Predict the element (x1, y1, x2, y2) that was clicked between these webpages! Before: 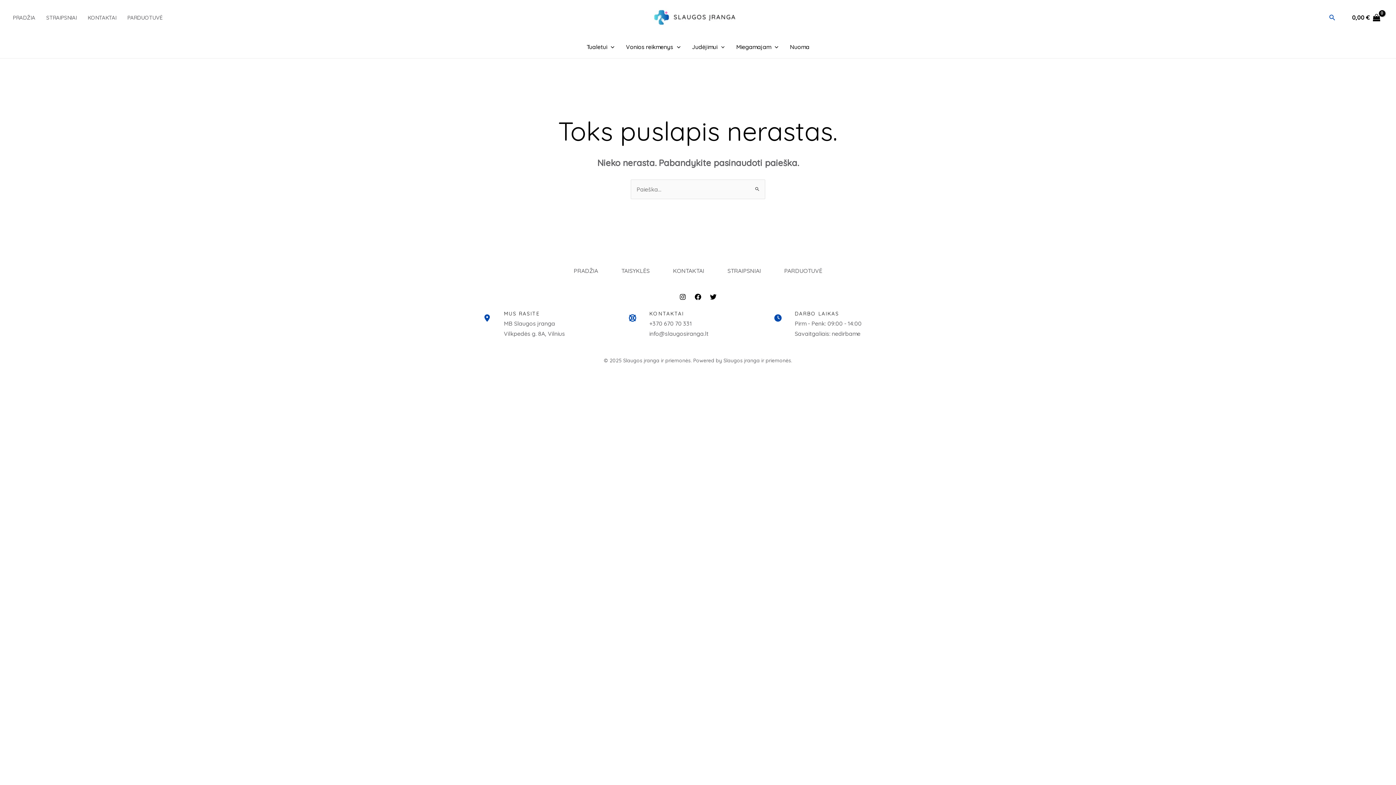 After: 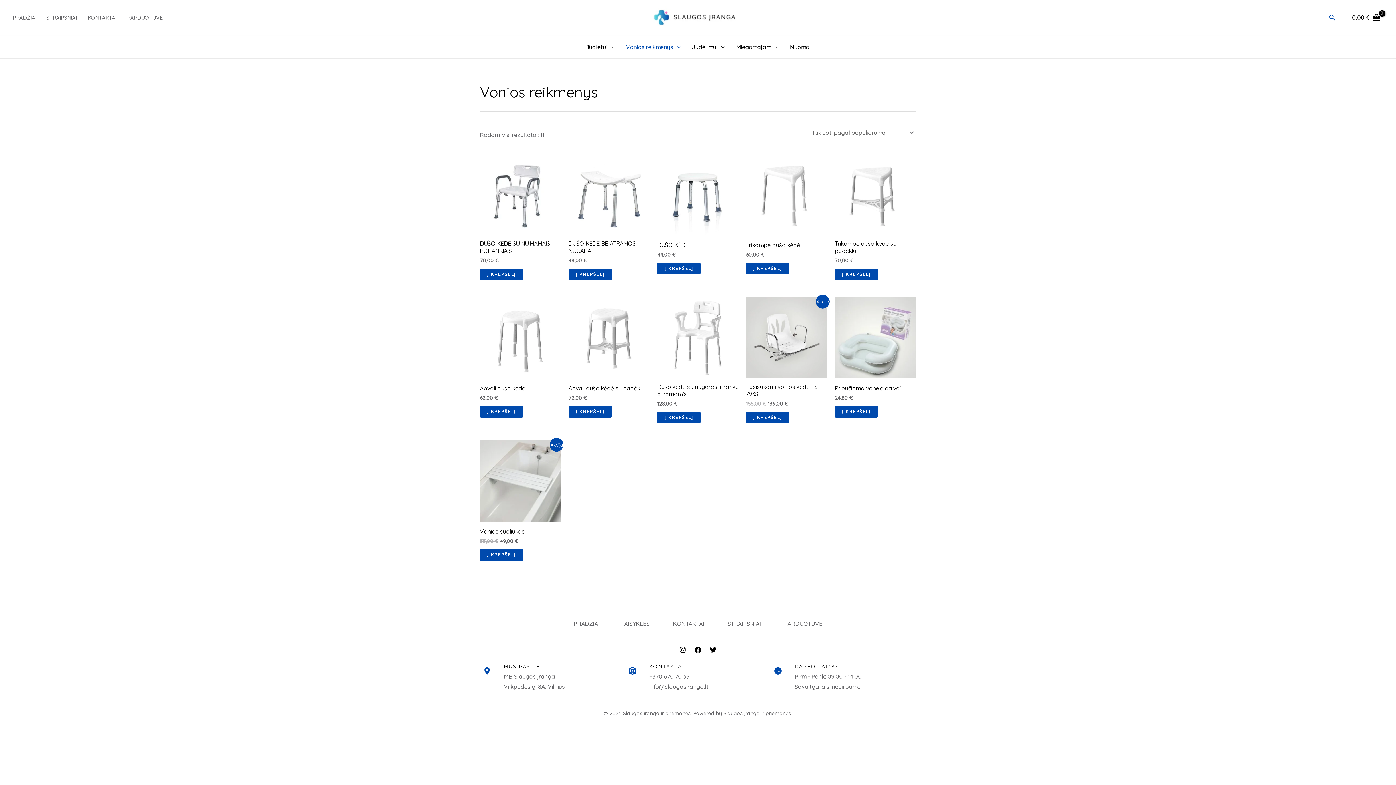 Action: label: Vonios reikmenys bbox: (620, 35, 686, 58)